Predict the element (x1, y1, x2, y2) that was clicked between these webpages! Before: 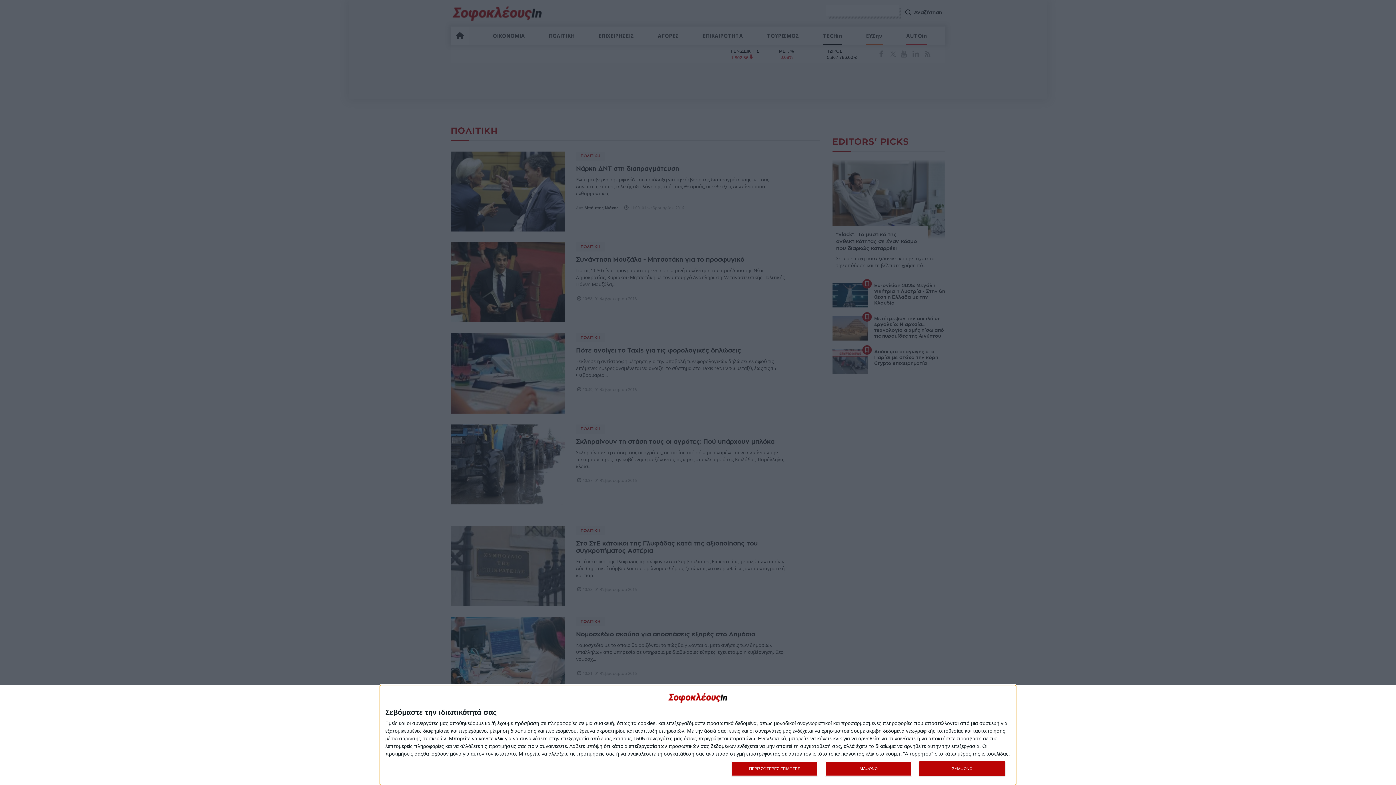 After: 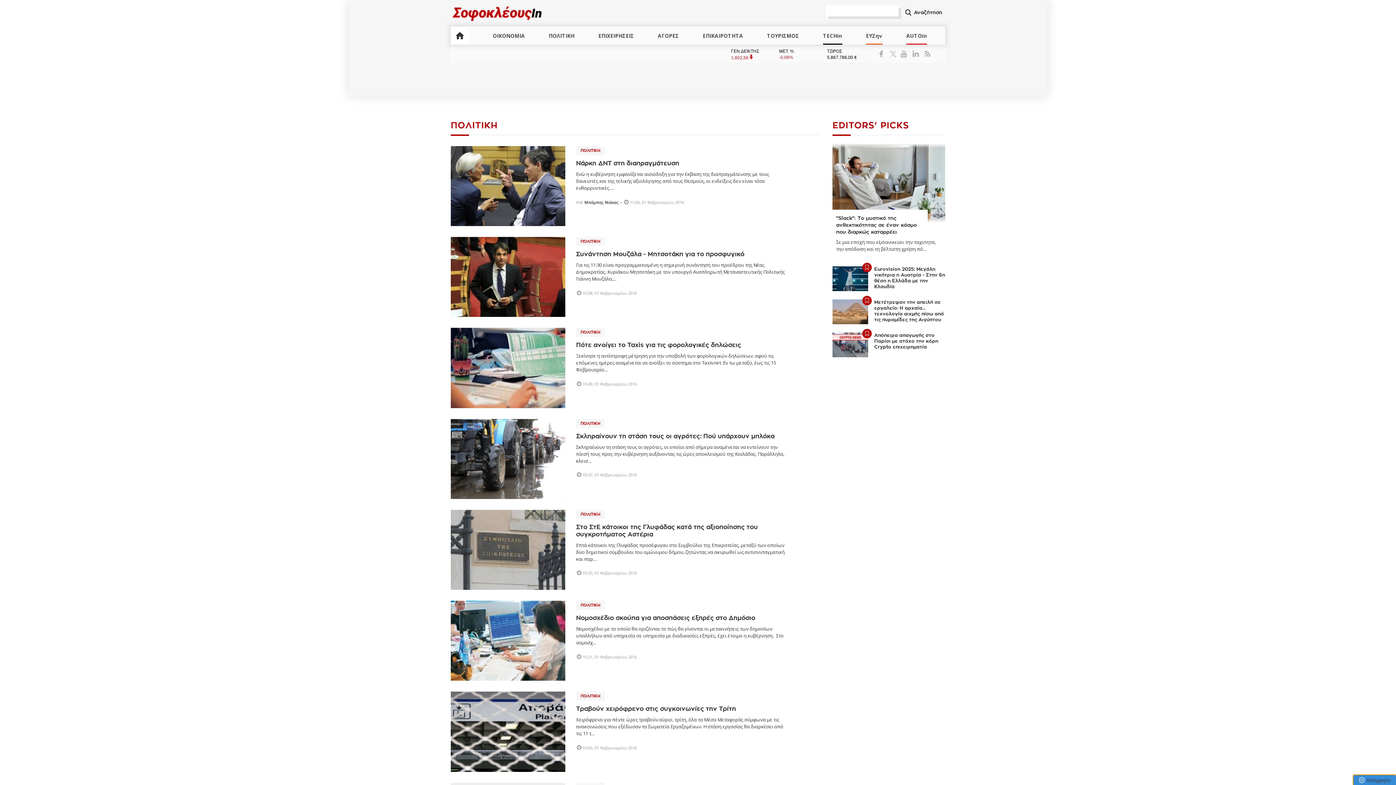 Action: bbox: (825, 761, 911, 776) label: ΔΙΑΦΩΝΩ